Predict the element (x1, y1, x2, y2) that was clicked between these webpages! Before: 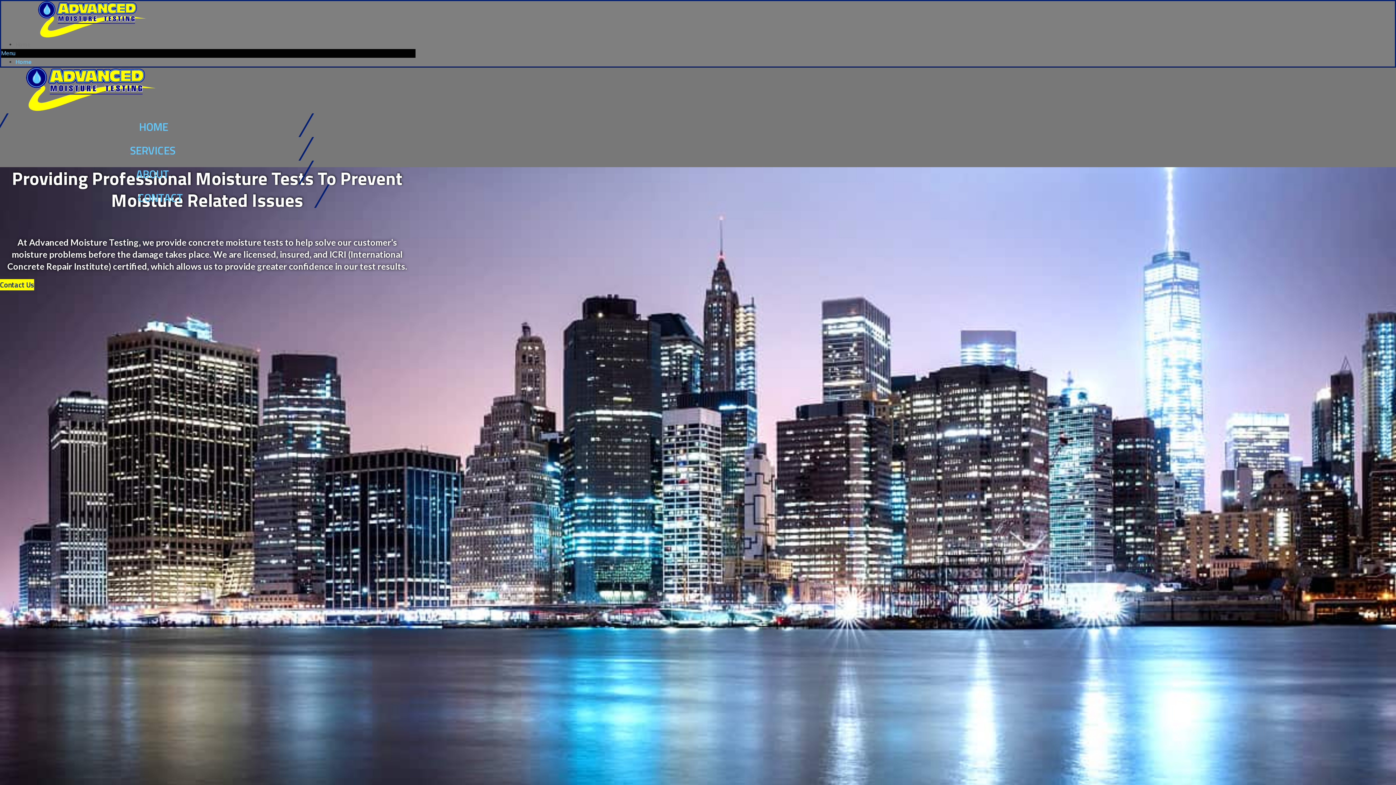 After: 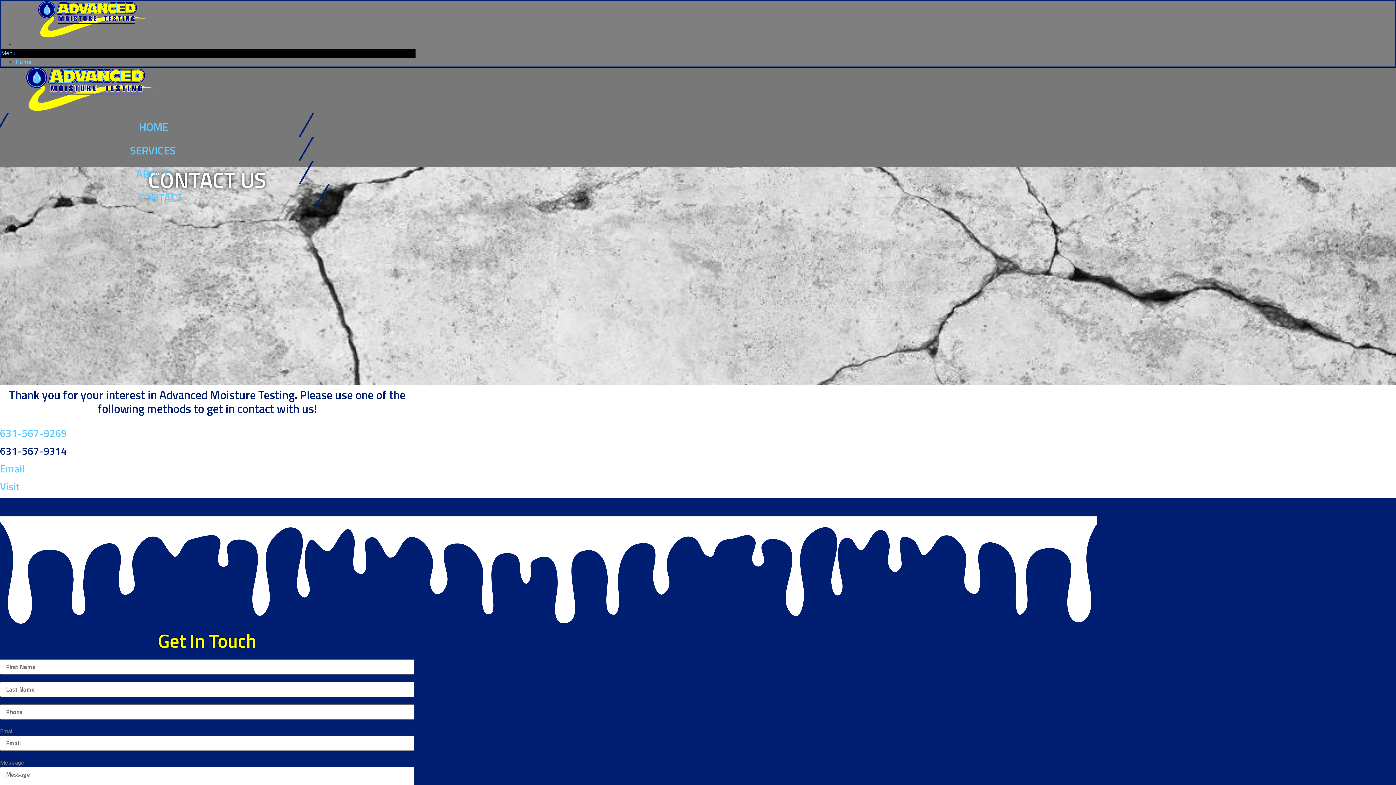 Action: label: CONTACT bbox: (0, 184, 321, 208)